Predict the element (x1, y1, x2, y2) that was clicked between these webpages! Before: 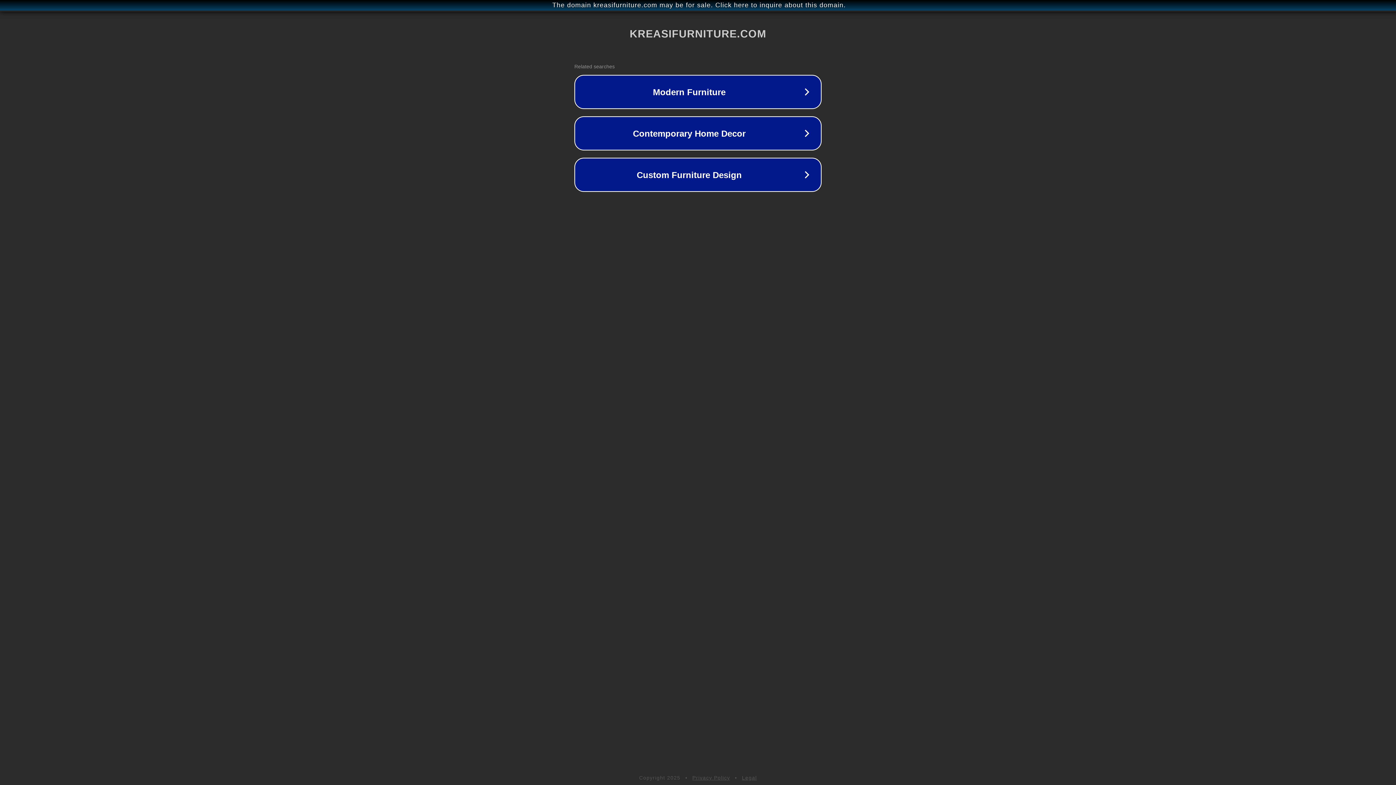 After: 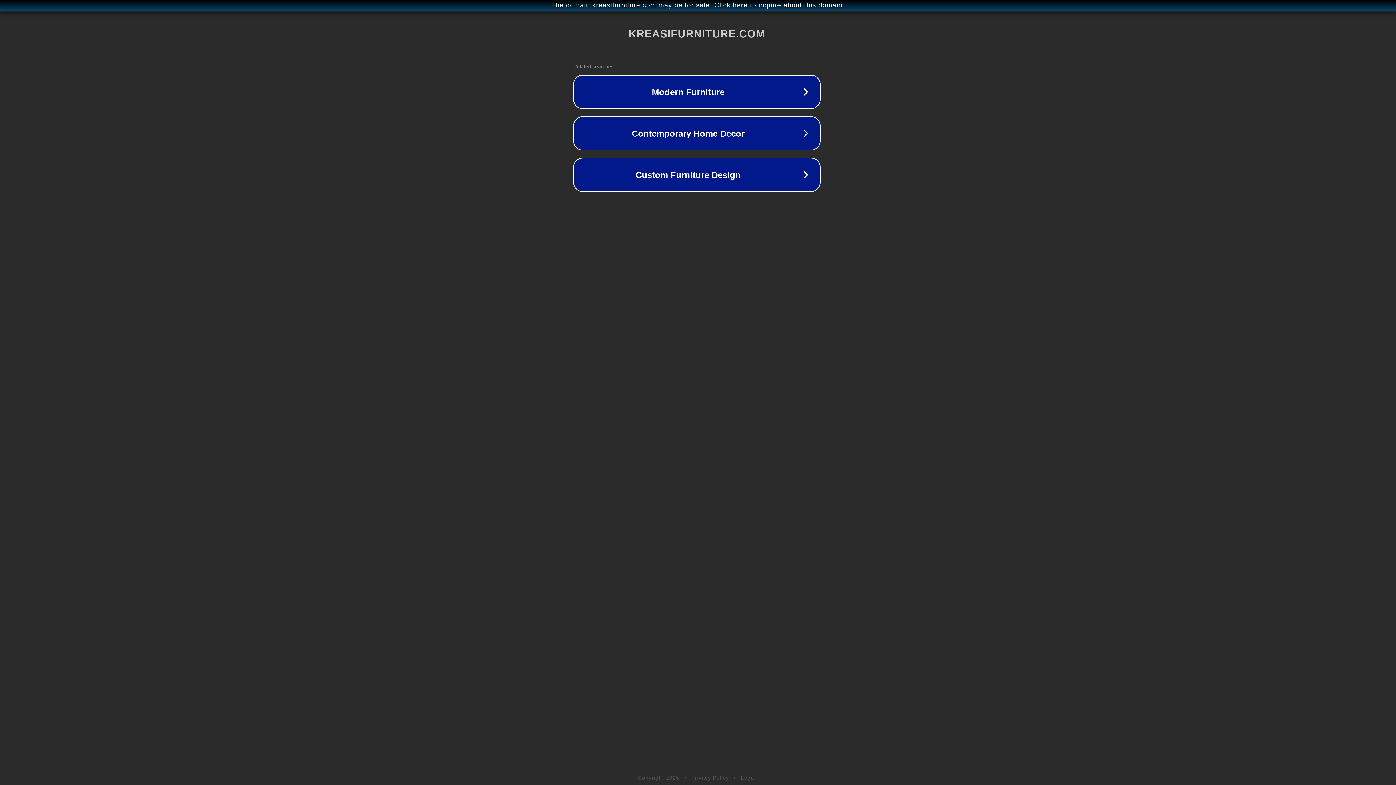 Action: bbox: (1, 1, 1397, 9) label: The domain kreasifurniture.com may be for sale. Click here to inquire about this domain.